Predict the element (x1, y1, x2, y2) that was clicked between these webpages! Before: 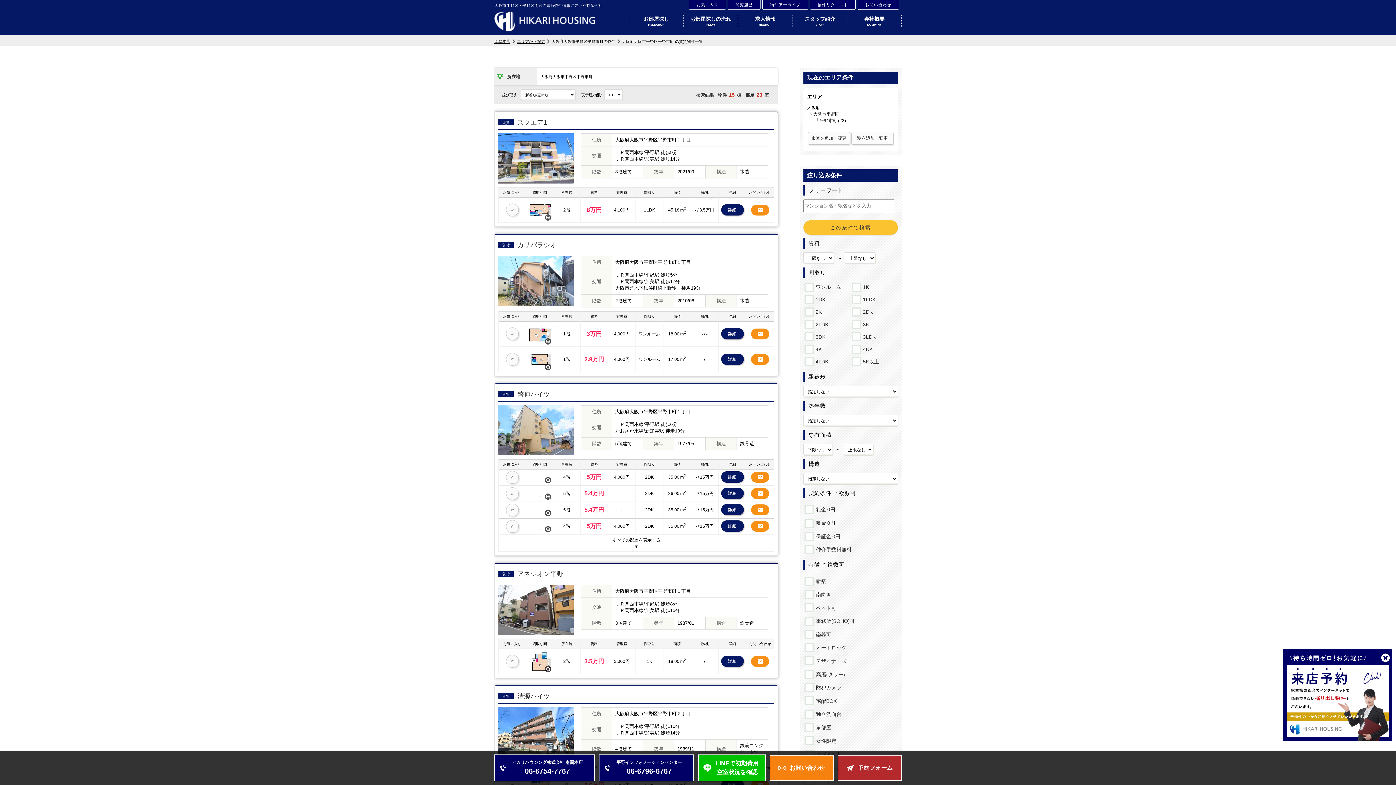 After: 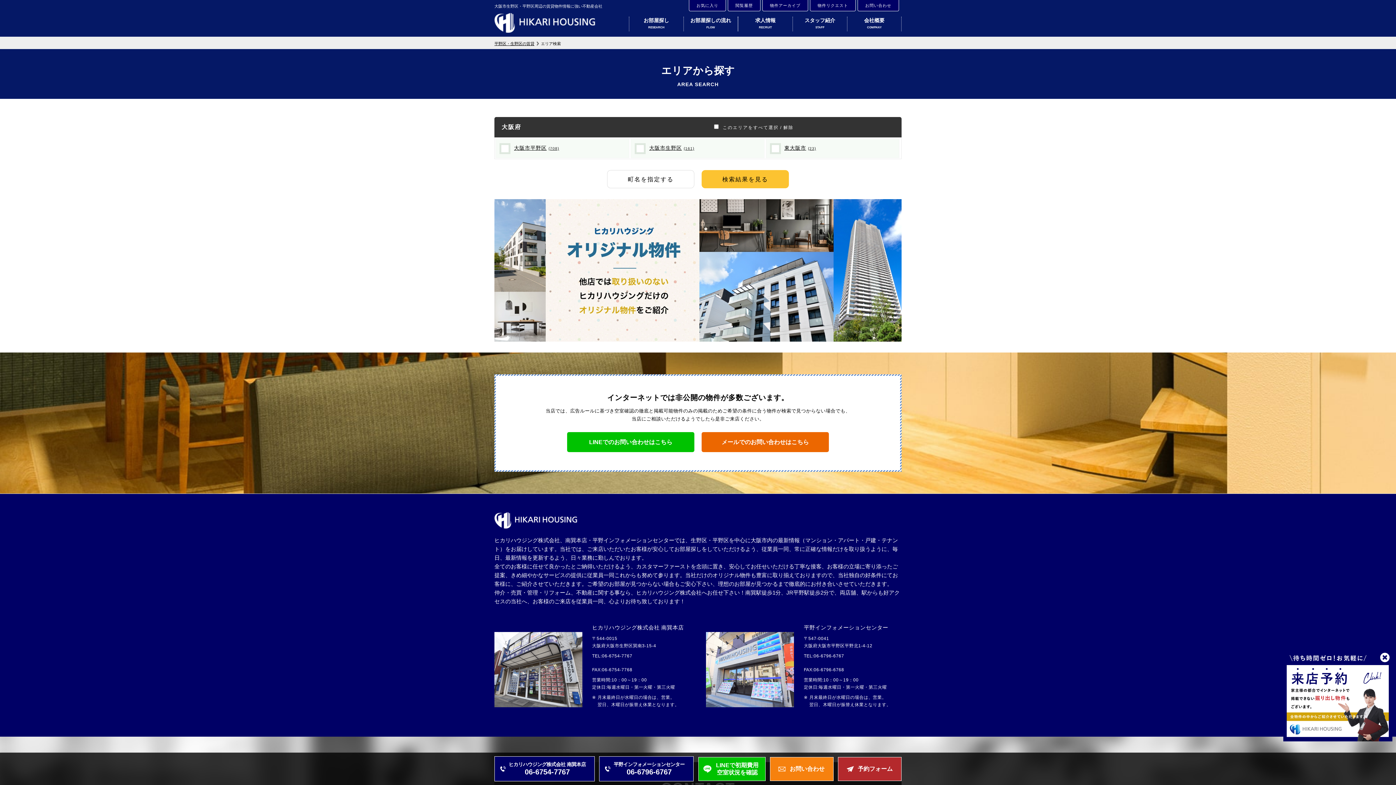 Action: bbox: (517, 39, 545, 43) label: エリアから探す